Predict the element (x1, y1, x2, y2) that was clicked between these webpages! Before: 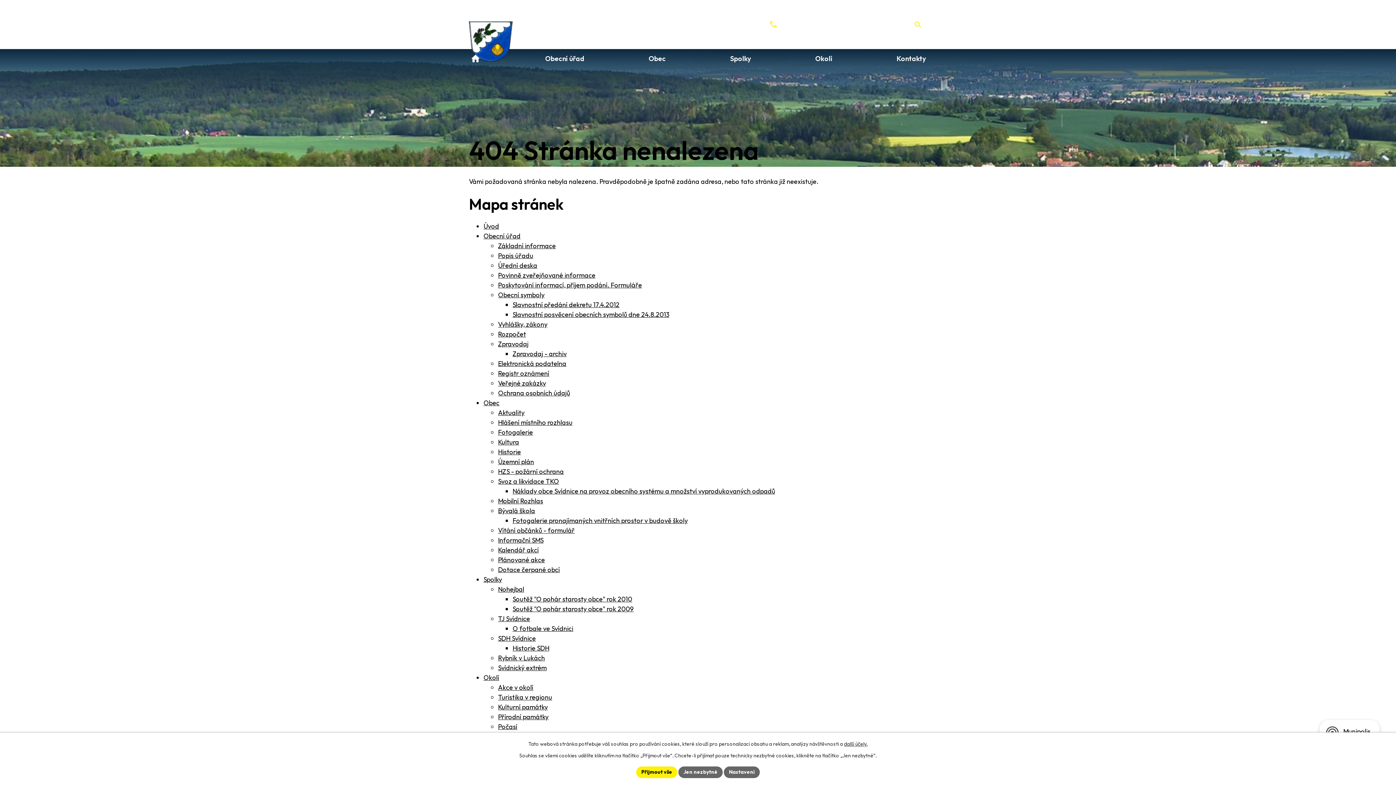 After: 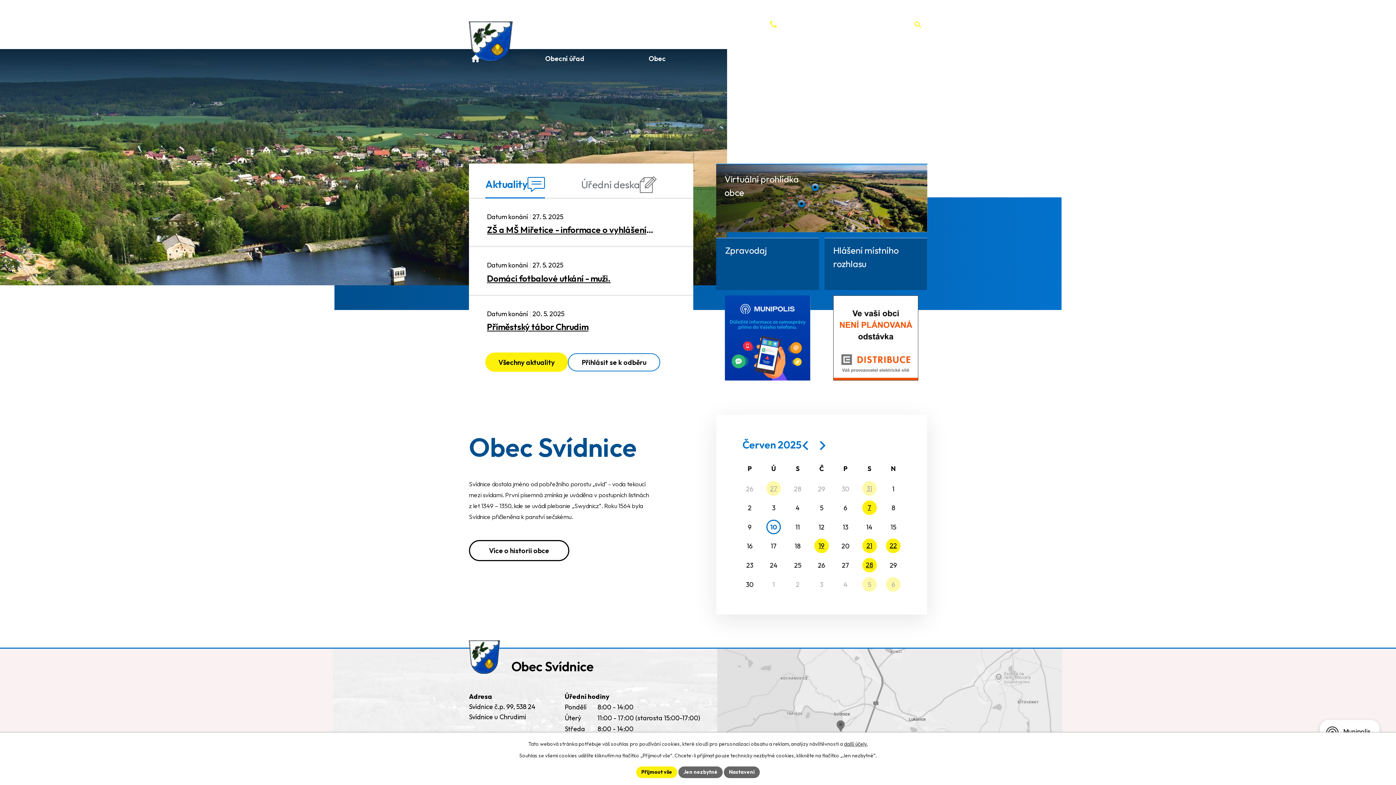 Action: label: Úvod bbox: (483, 222, 499, 230)